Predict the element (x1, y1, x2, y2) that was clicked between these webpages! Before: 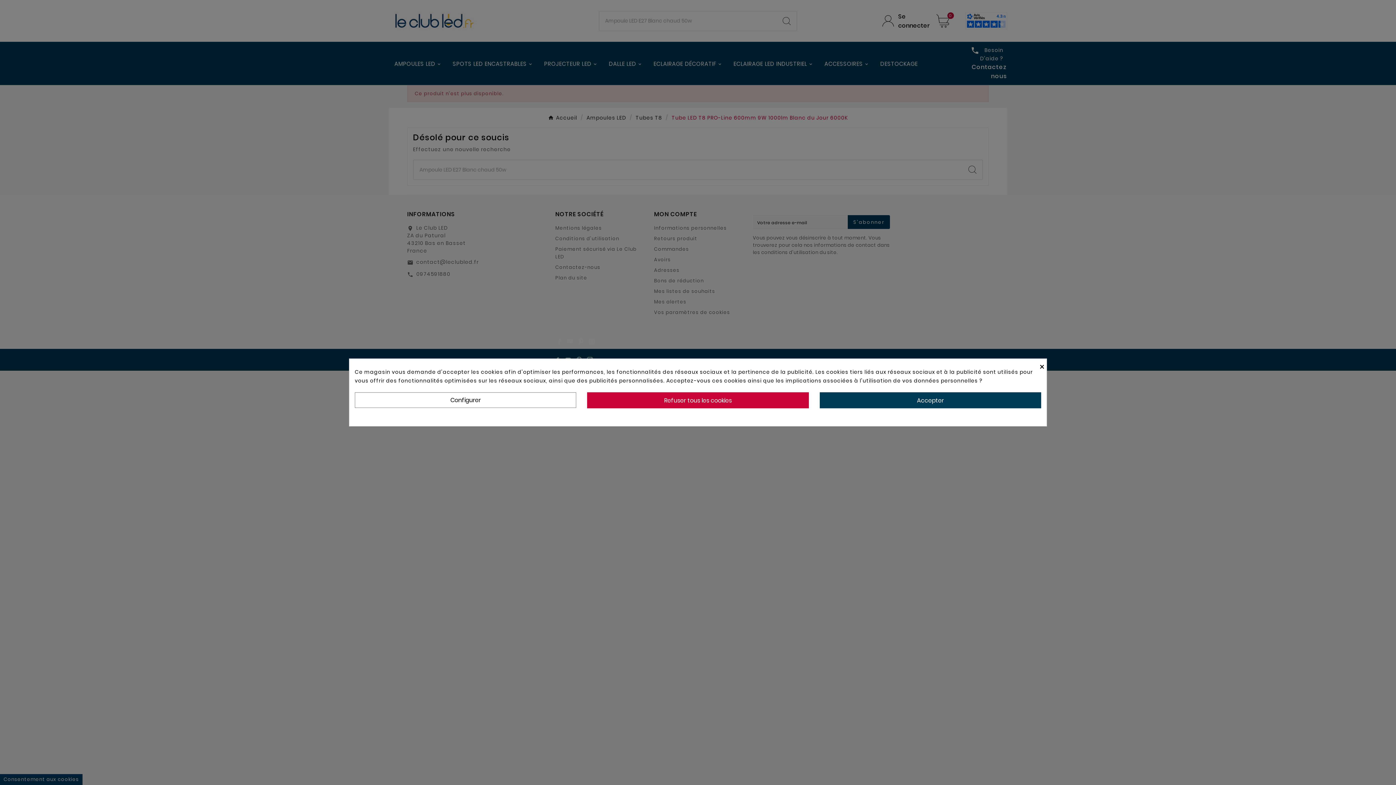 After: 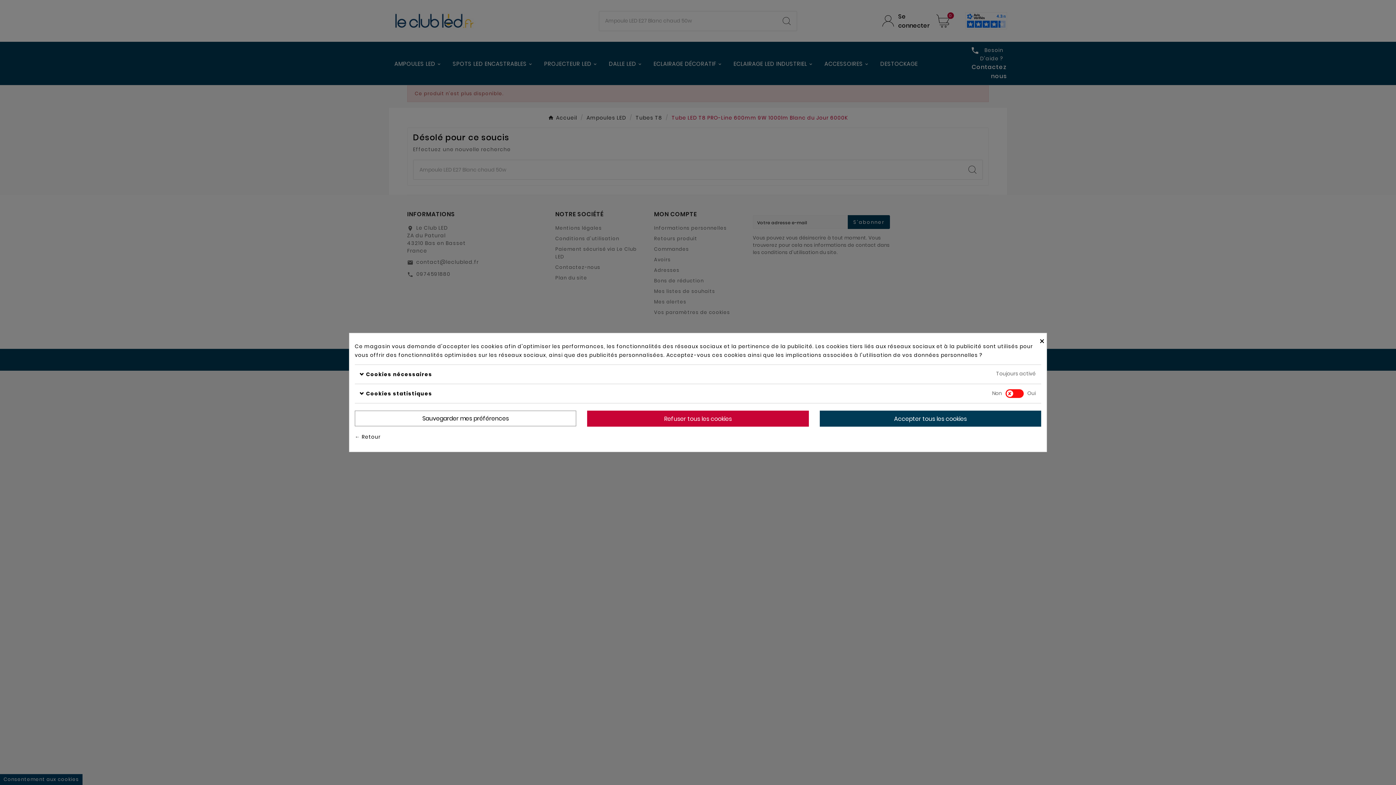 Action: bbox: (354, 392, 576, 408) label: Configurer